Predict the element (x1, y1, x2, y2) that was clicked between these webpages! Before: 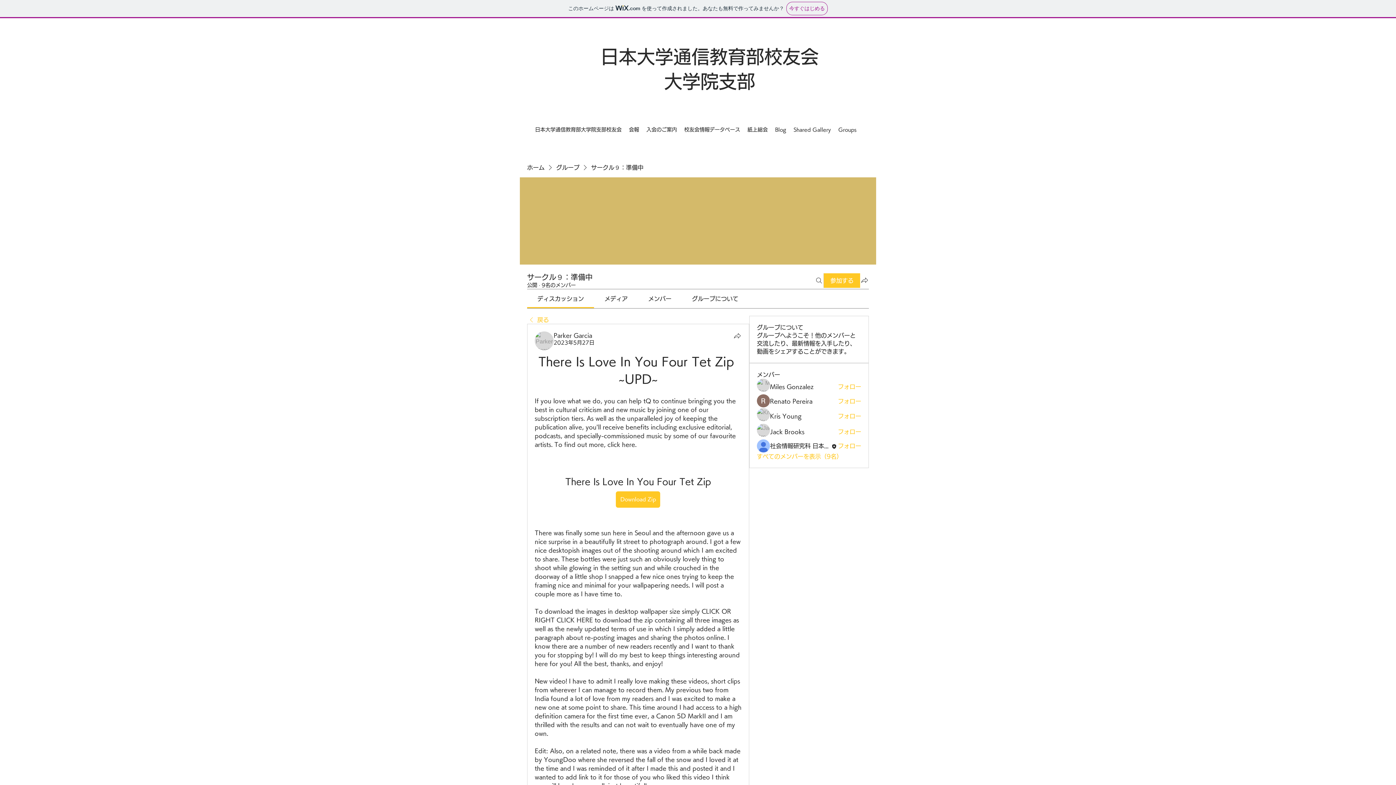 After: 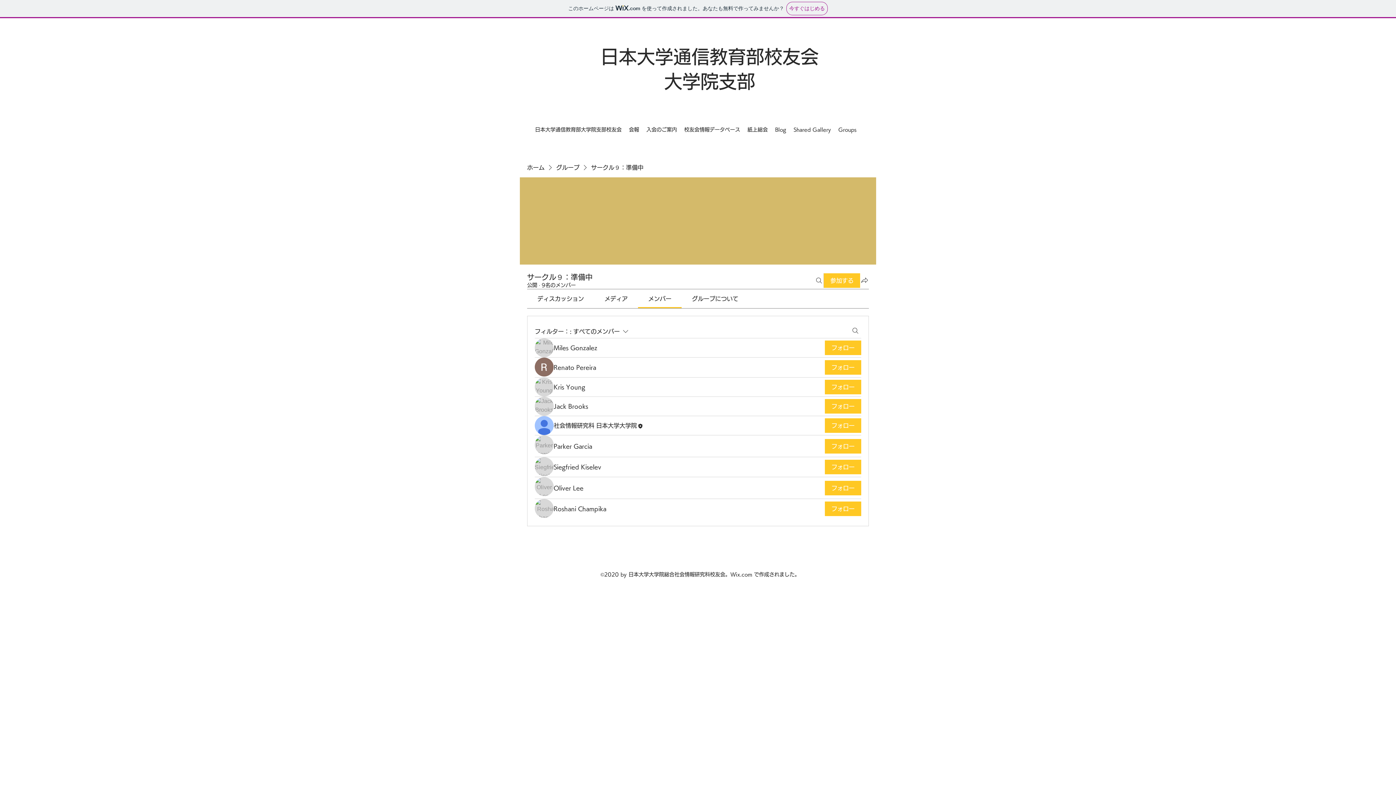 Action: label: すべてのメンバーを表示（9名） bbox: (757, 452, 842, 460)